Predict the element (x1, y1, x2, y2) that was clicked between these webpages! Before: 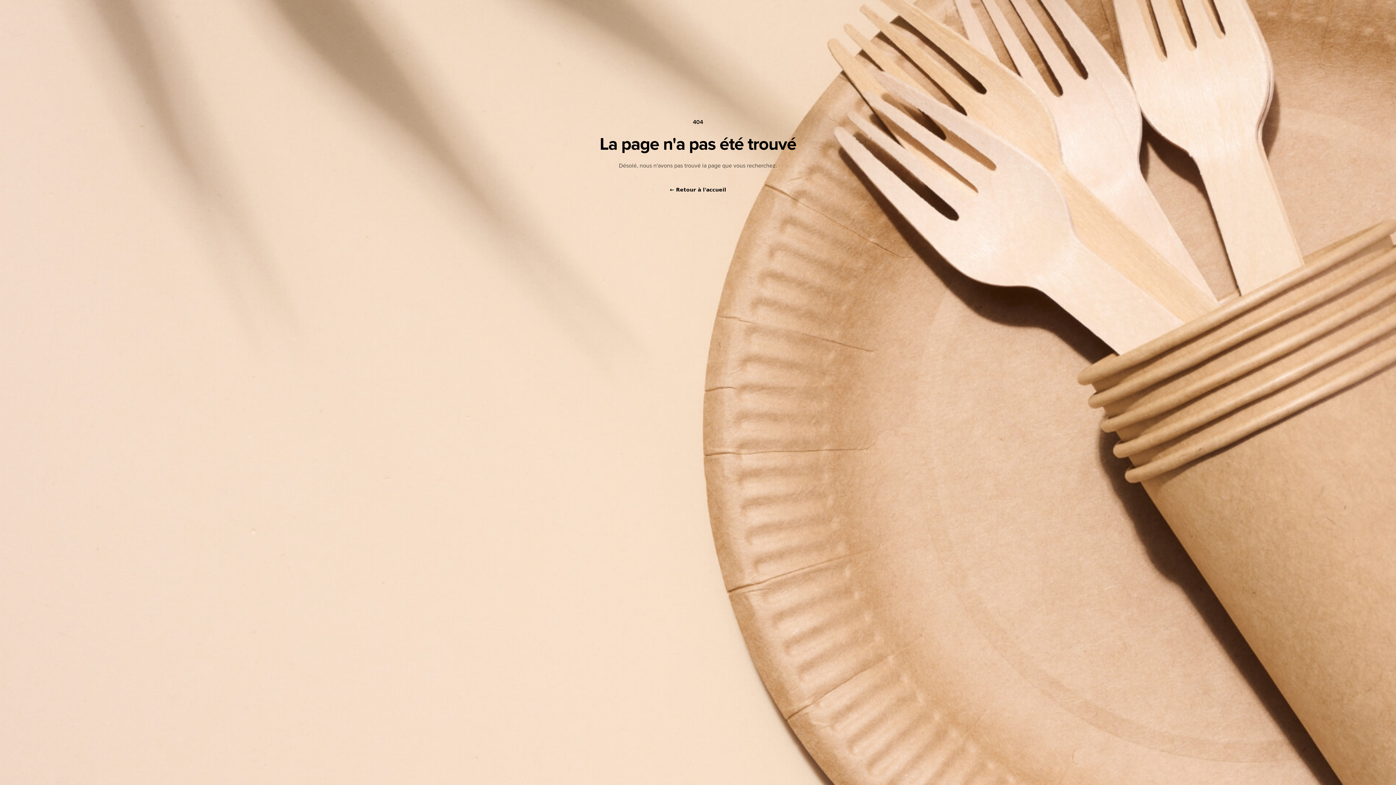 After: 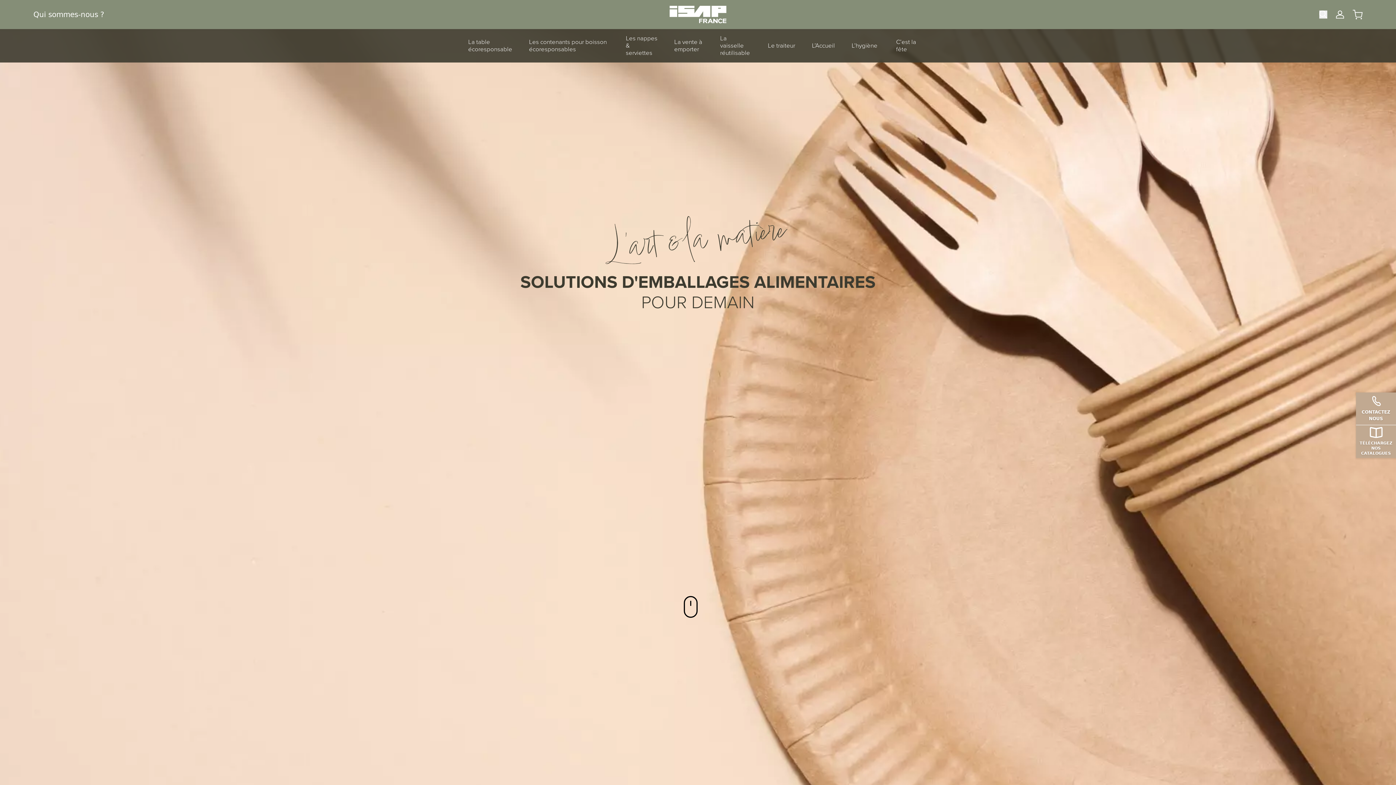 Action: bbox: (670, 184, 726, 194) label: ← Retour à l'accueil